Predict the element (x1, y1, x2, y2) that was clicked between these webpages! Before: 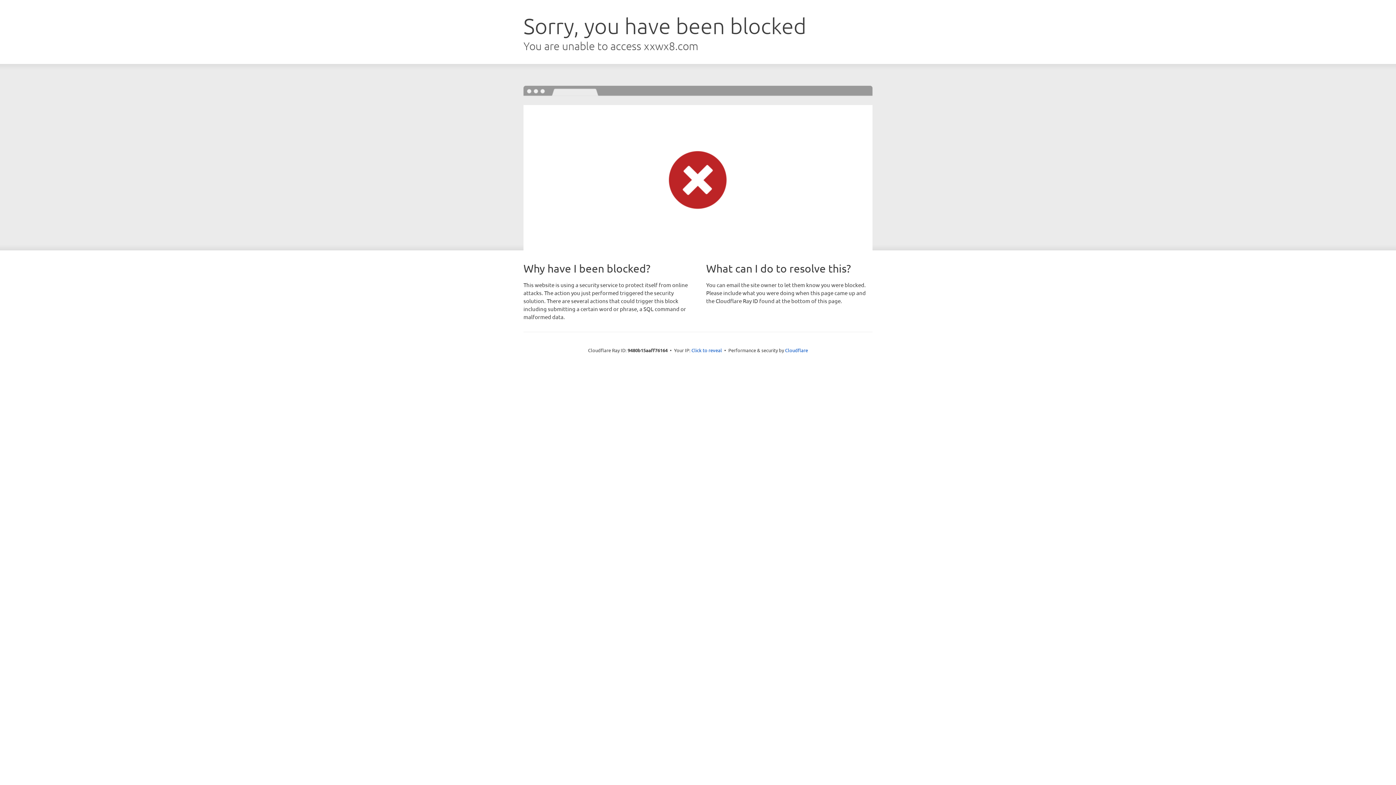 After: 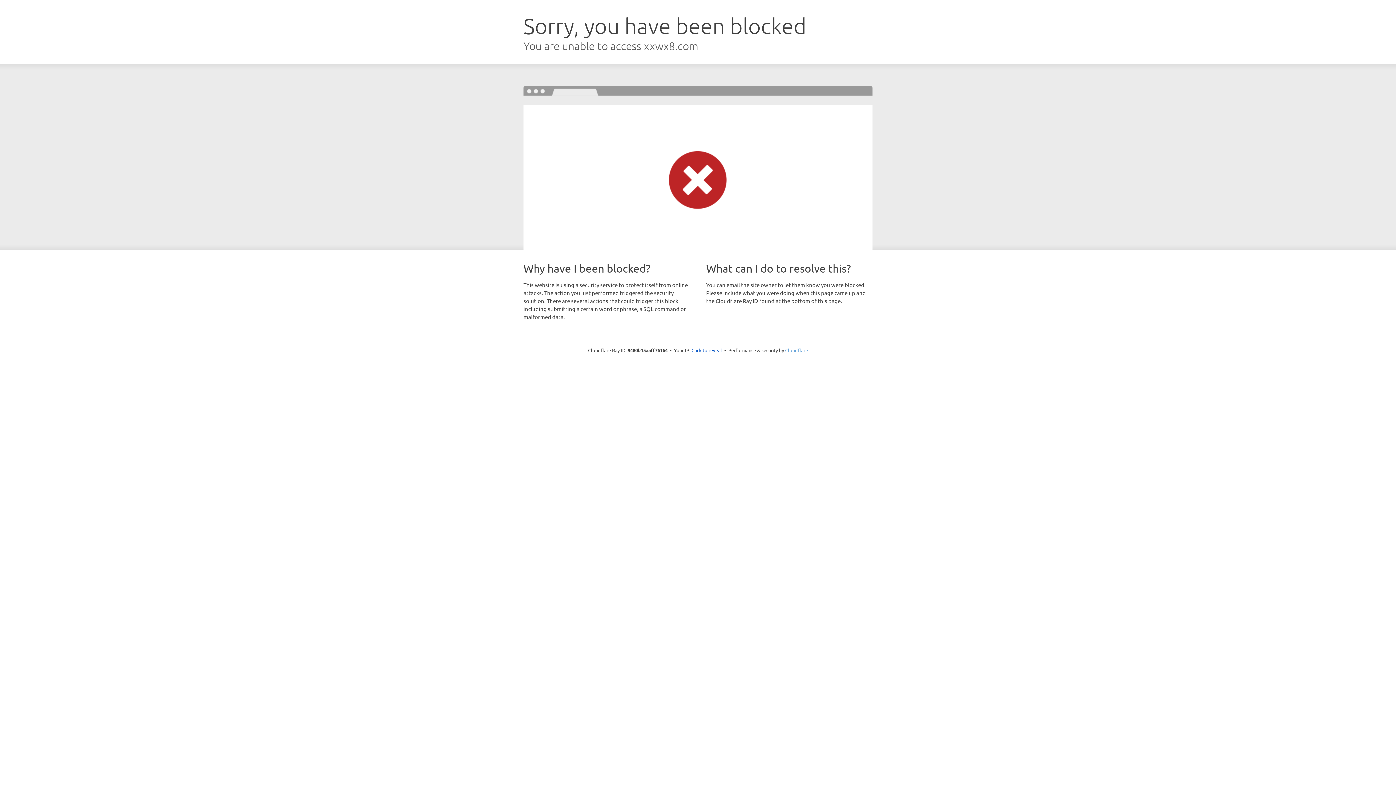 Action: bbox: (785, 347, 808, 353) label: Cloudflare